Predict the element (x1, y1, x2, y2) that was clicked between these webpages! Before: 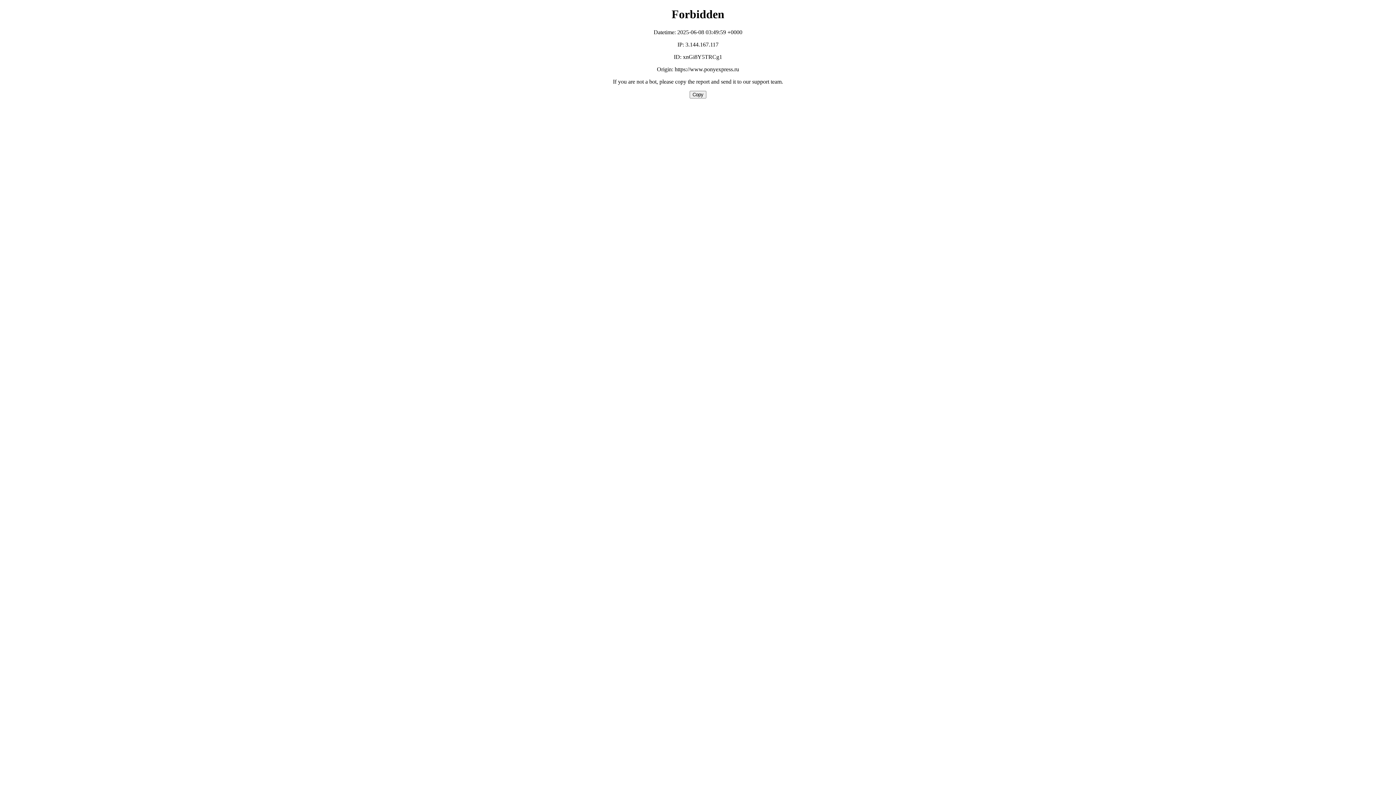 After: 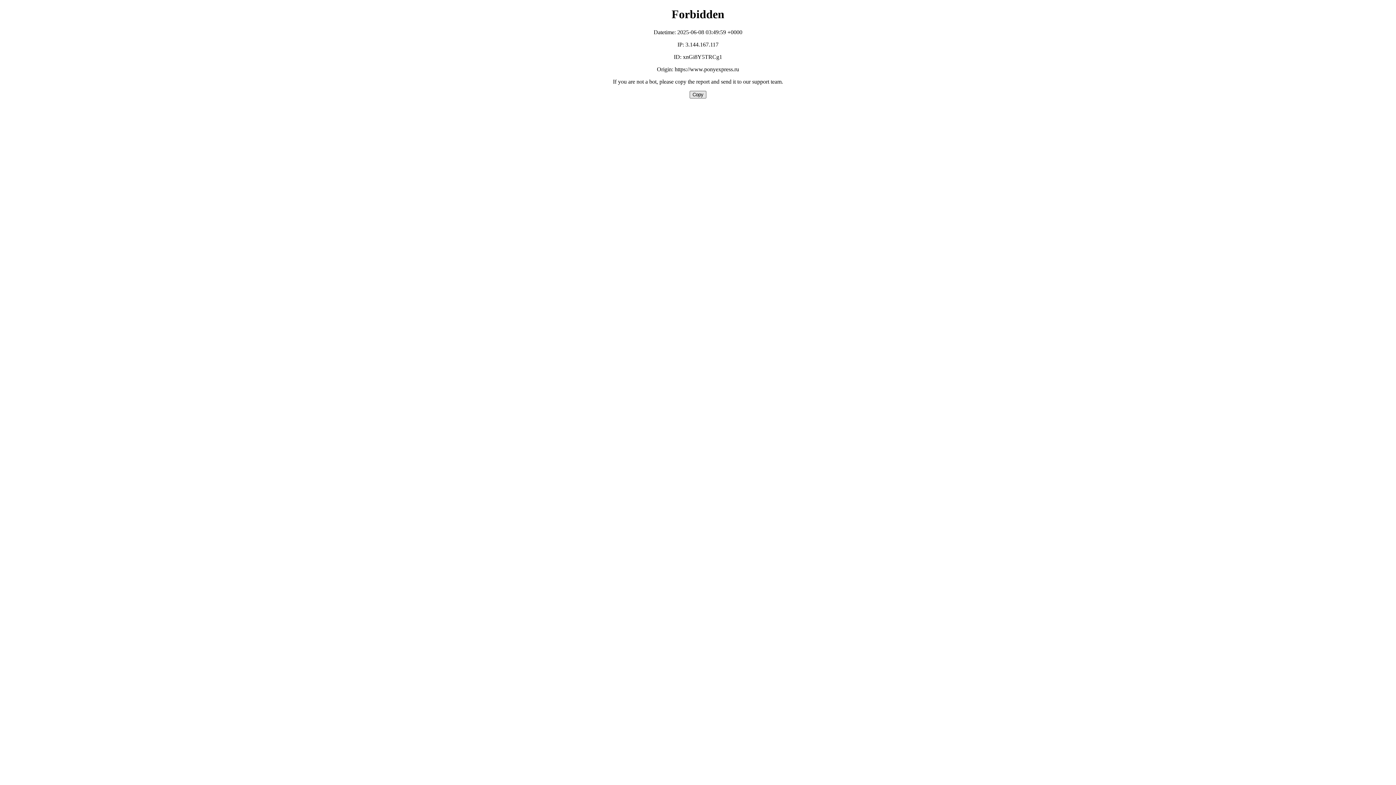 Action: label: Copy bbox: (689, 90, 706, 98)